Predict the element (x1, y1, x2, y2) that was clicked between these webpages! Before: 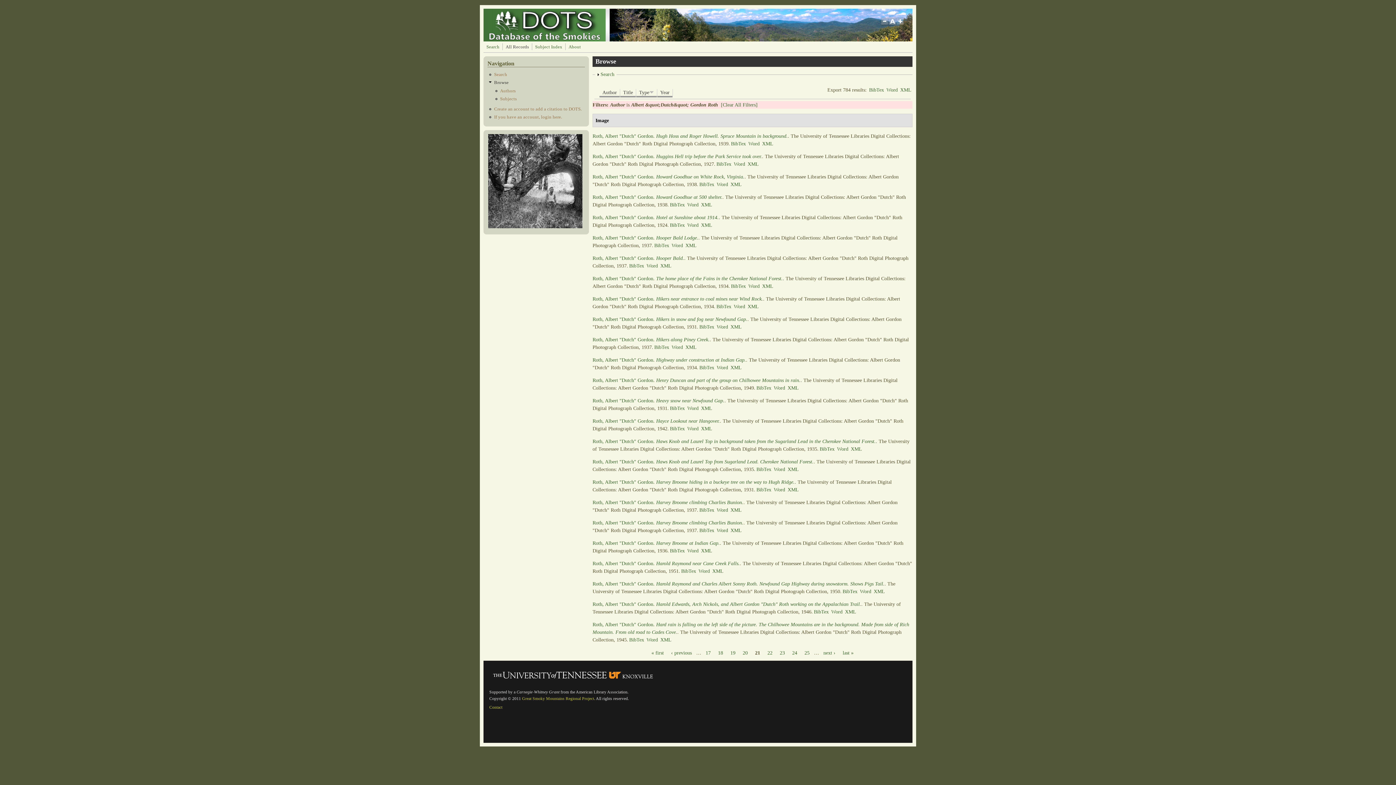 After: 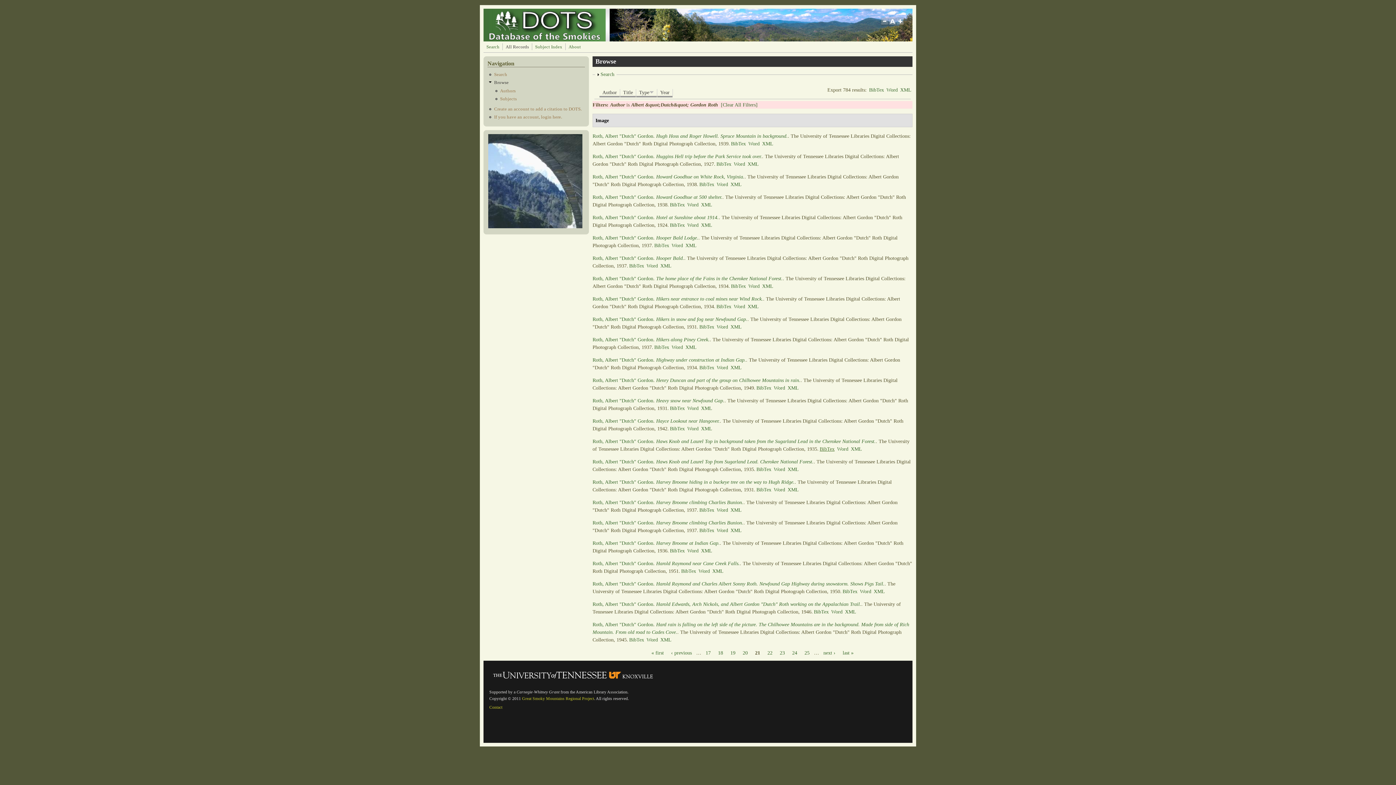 Action: label: BibTex bbox: (819, 446, 834, 452)